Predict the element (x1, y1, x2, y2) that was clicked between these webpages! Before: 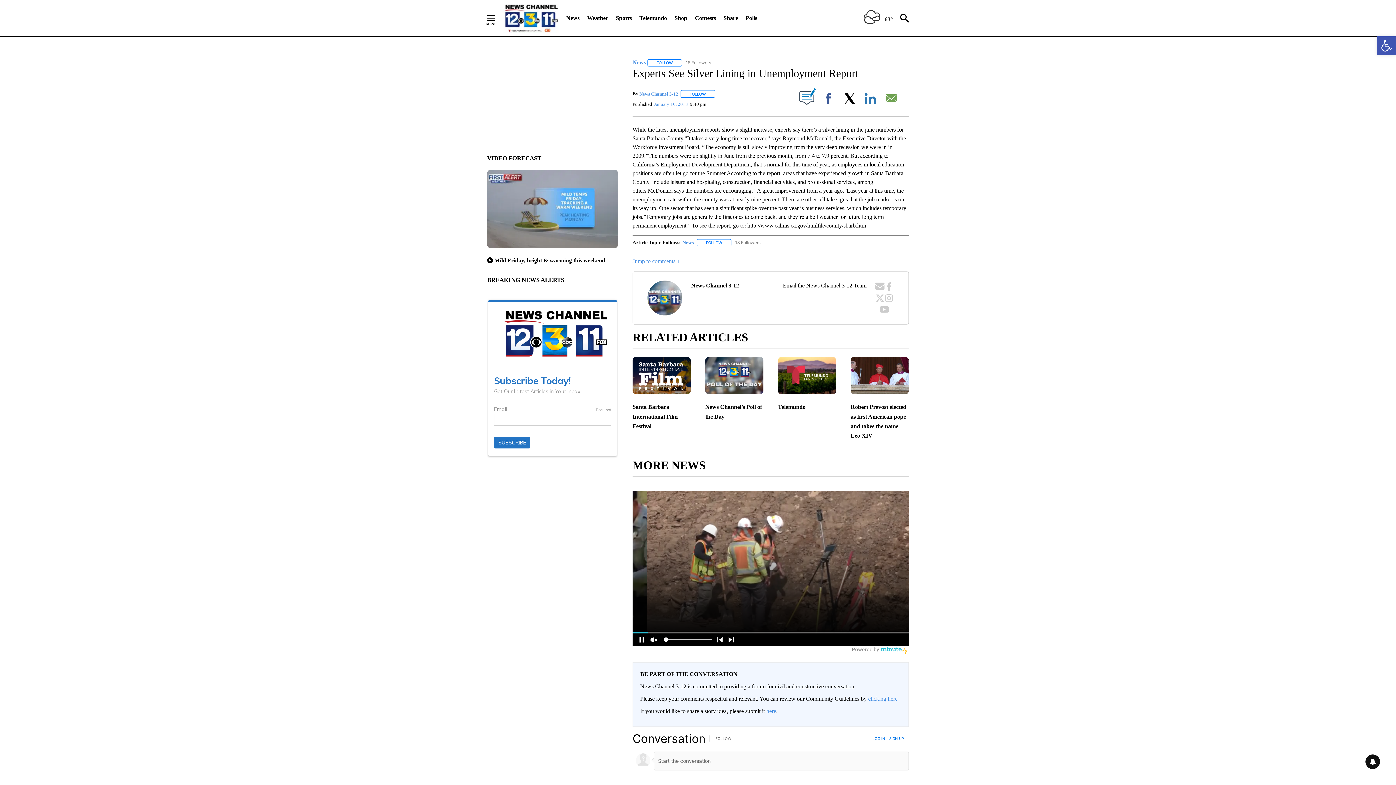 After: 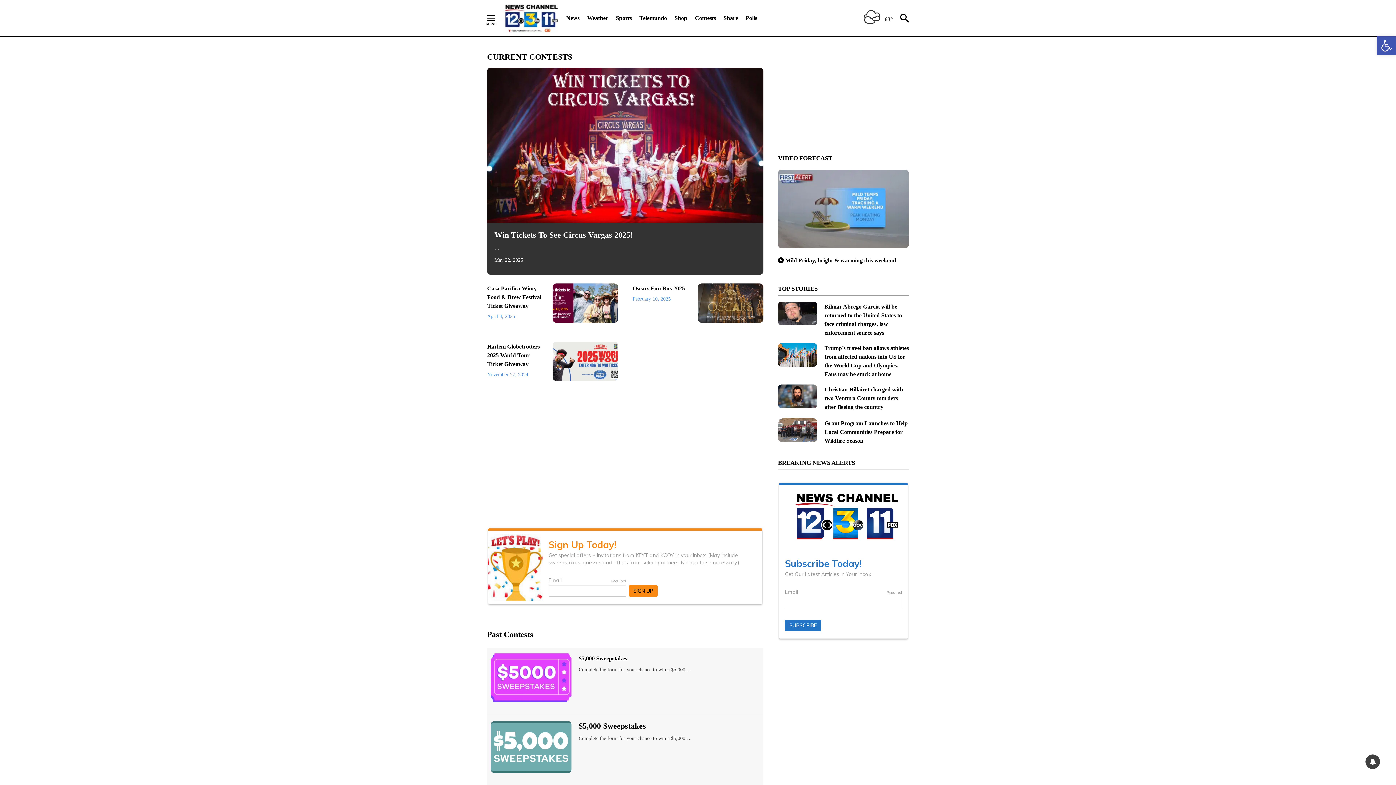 Action: bbox: (695, 10, 716, 26) label: Contests